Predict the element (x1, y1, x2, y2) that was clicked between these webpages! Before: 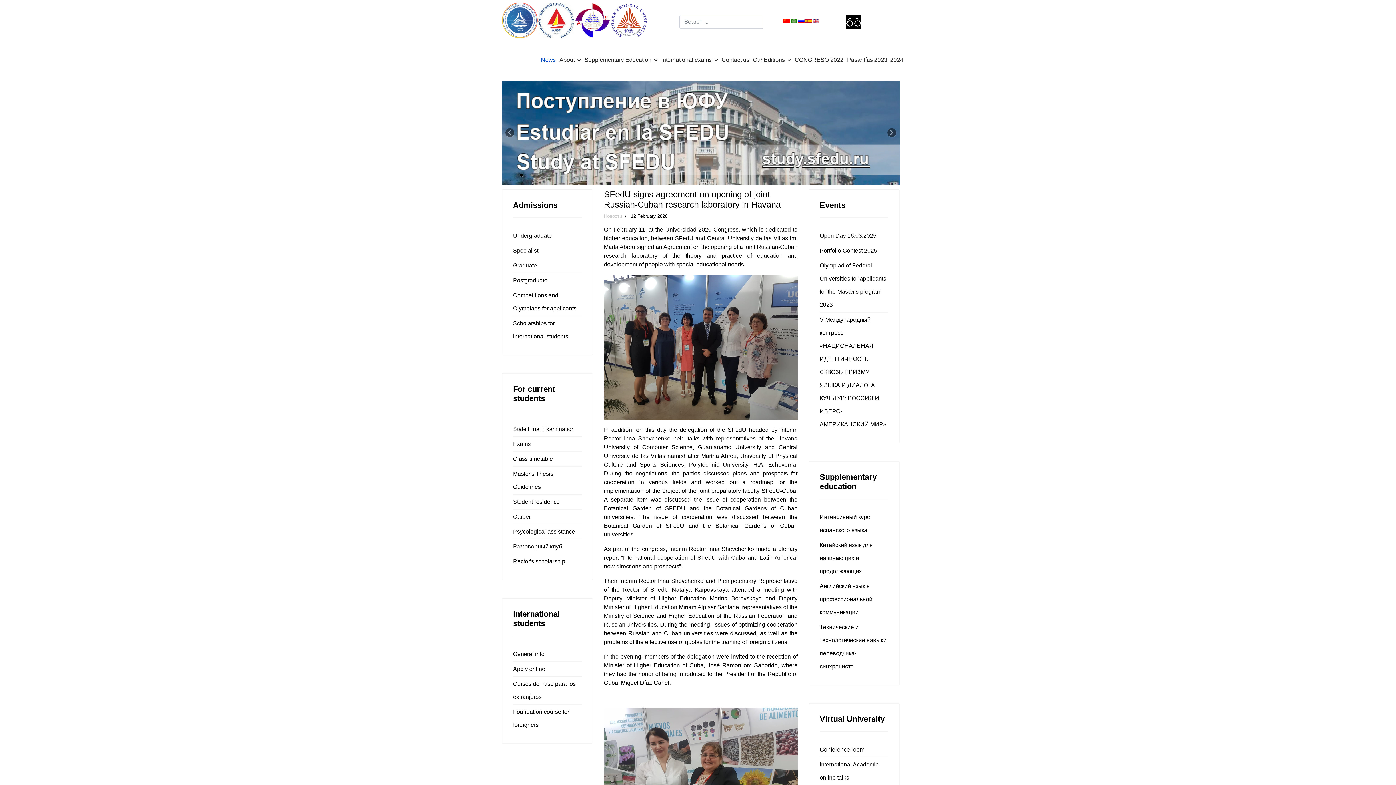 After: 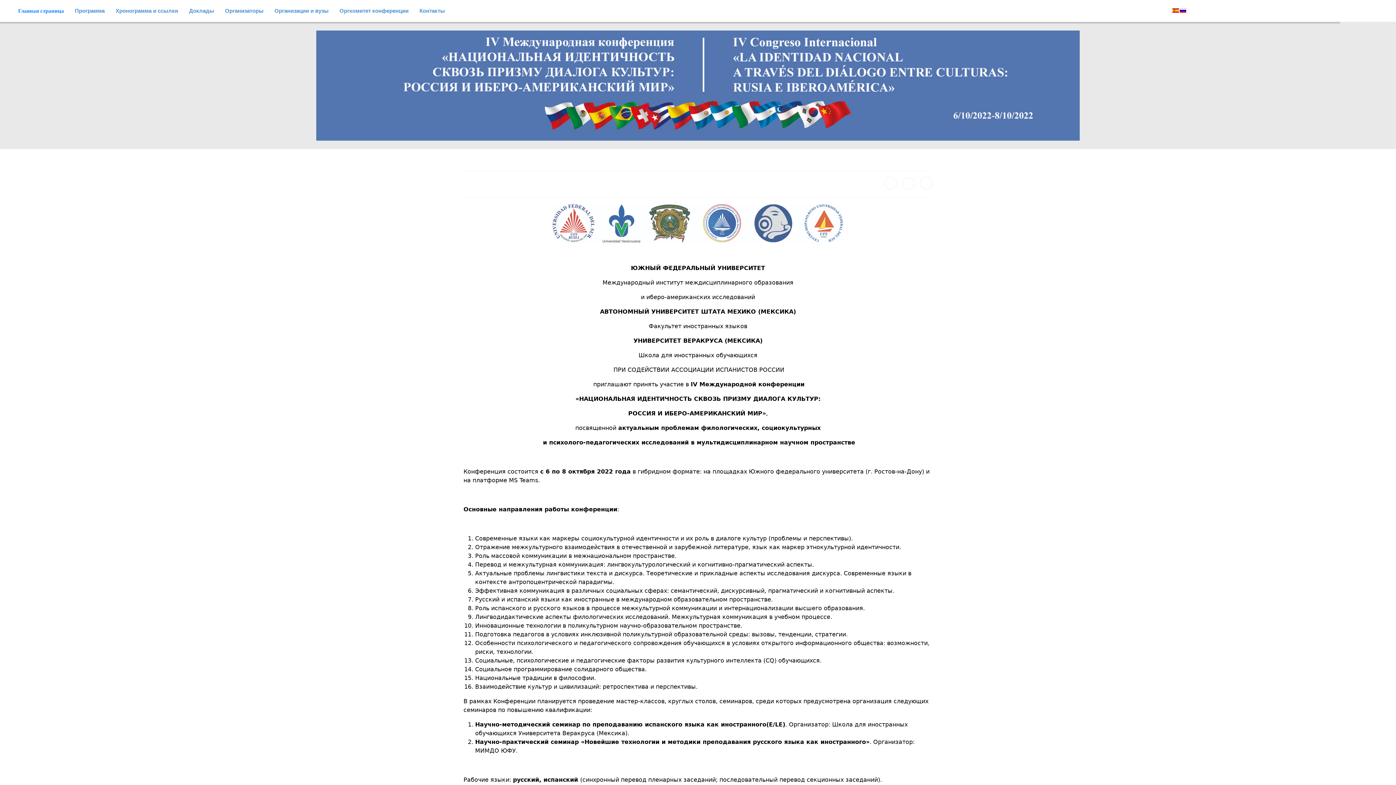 Action: bbox: (793, 39, 845, 79) label: CONGRESO 2022